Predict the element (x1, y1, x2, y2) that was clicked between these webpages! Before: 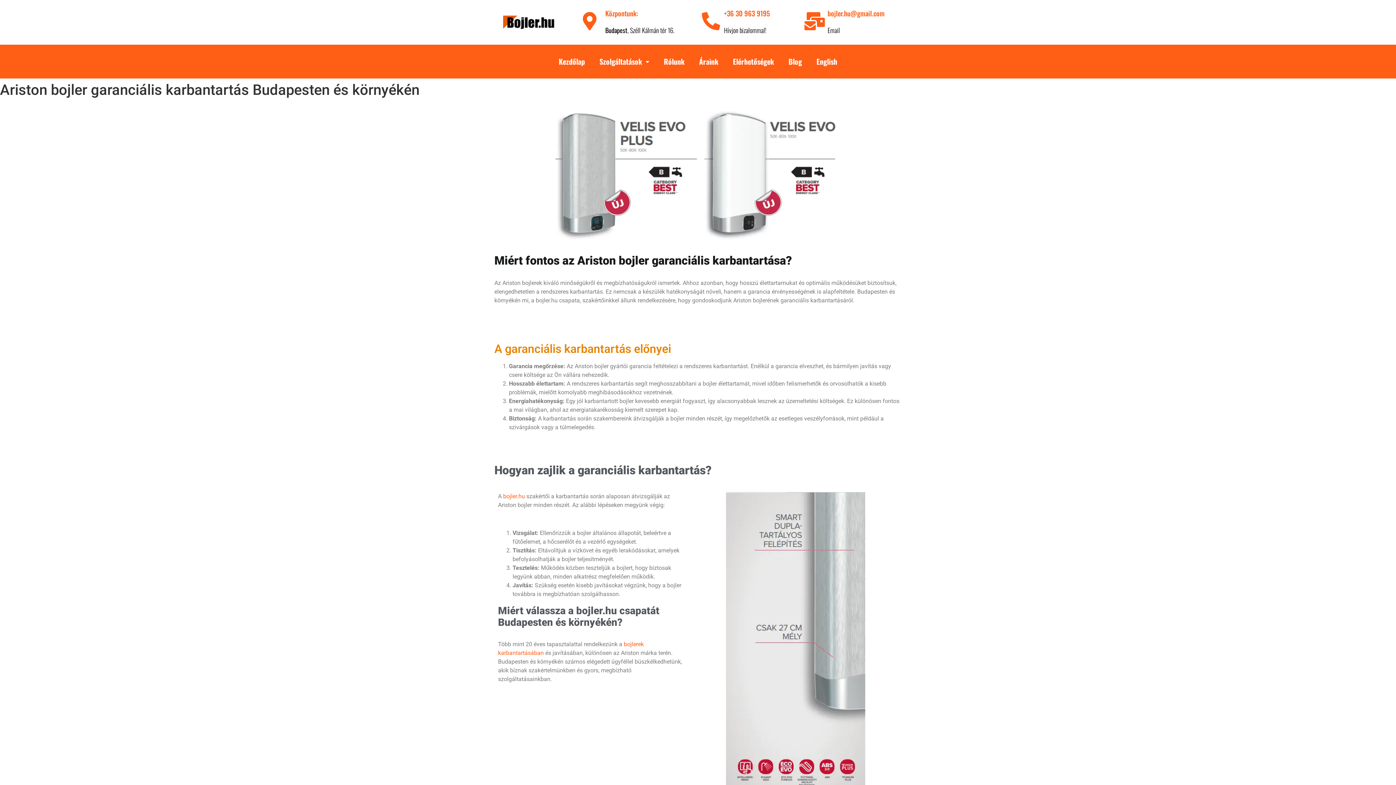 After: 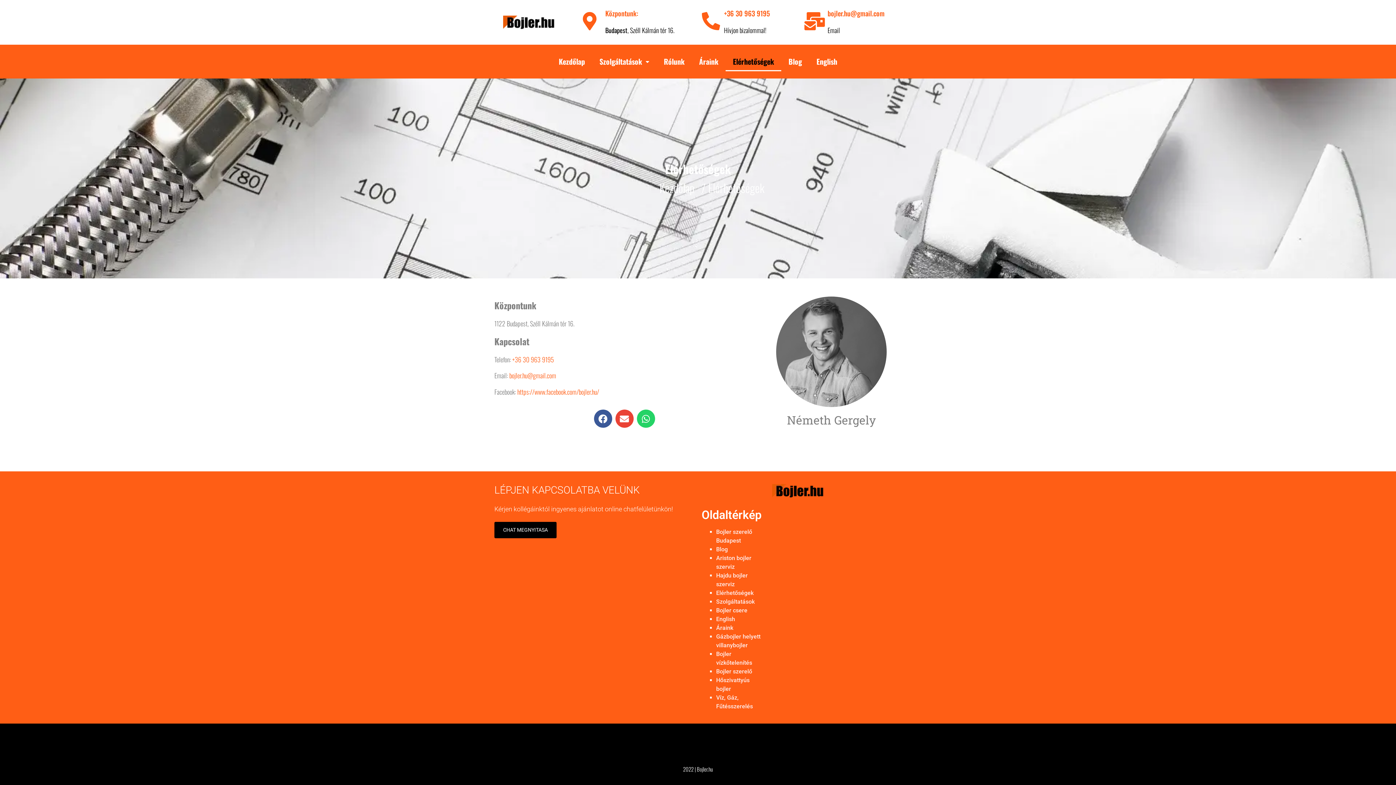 Action: bbox: (725, 52, 781, 71) label: Elérhetőségek